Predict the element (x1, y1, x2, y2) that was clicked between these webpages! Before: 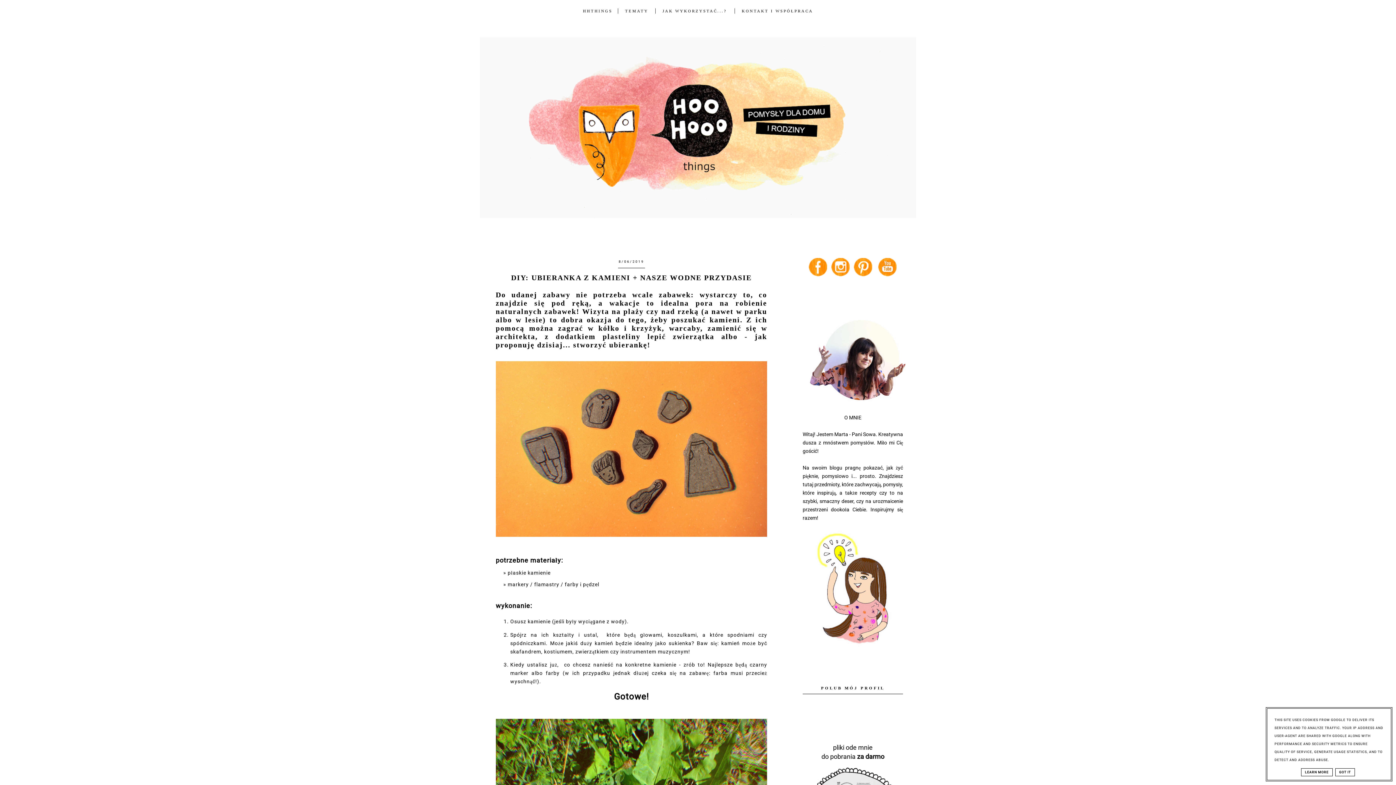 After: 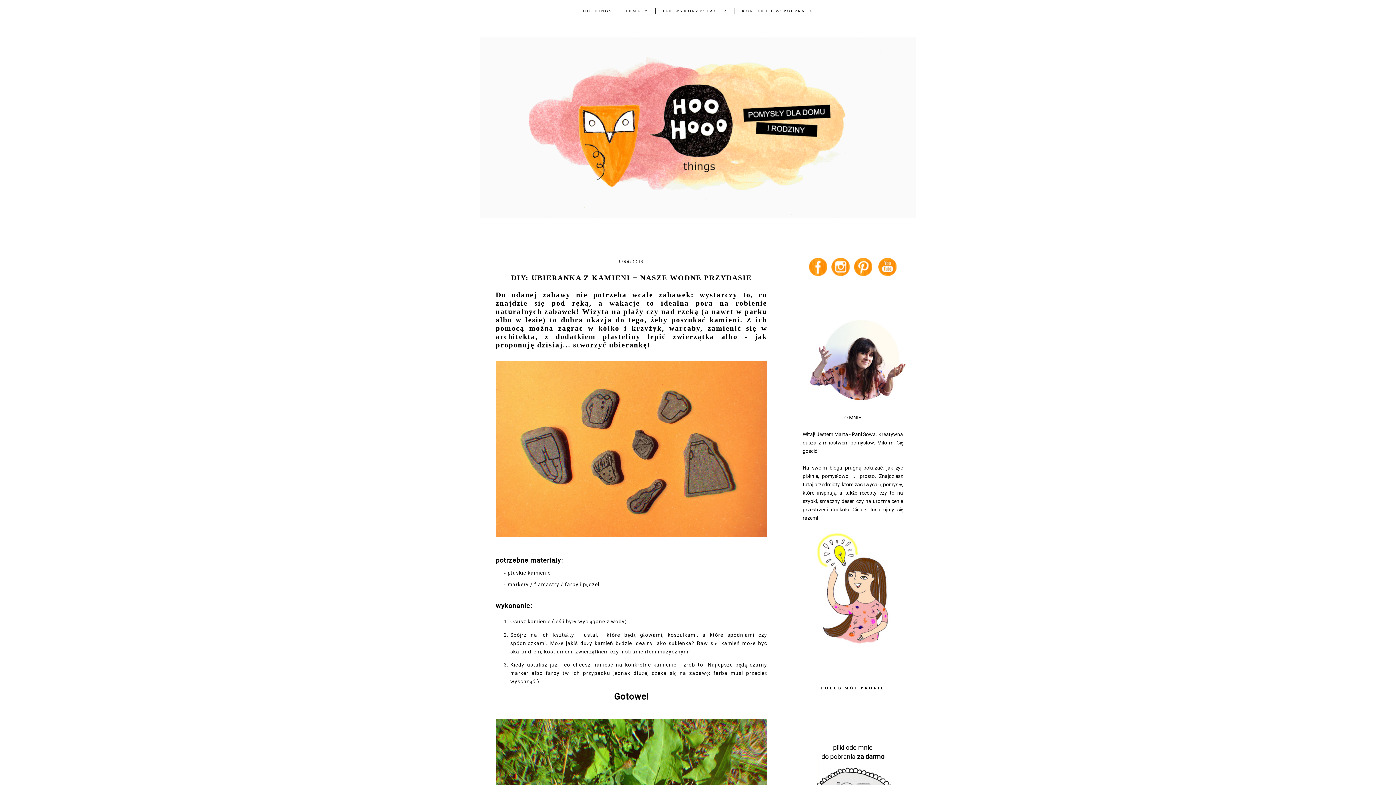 Action: bbox: (1335, 768, 1355, 776) label: GOT IT